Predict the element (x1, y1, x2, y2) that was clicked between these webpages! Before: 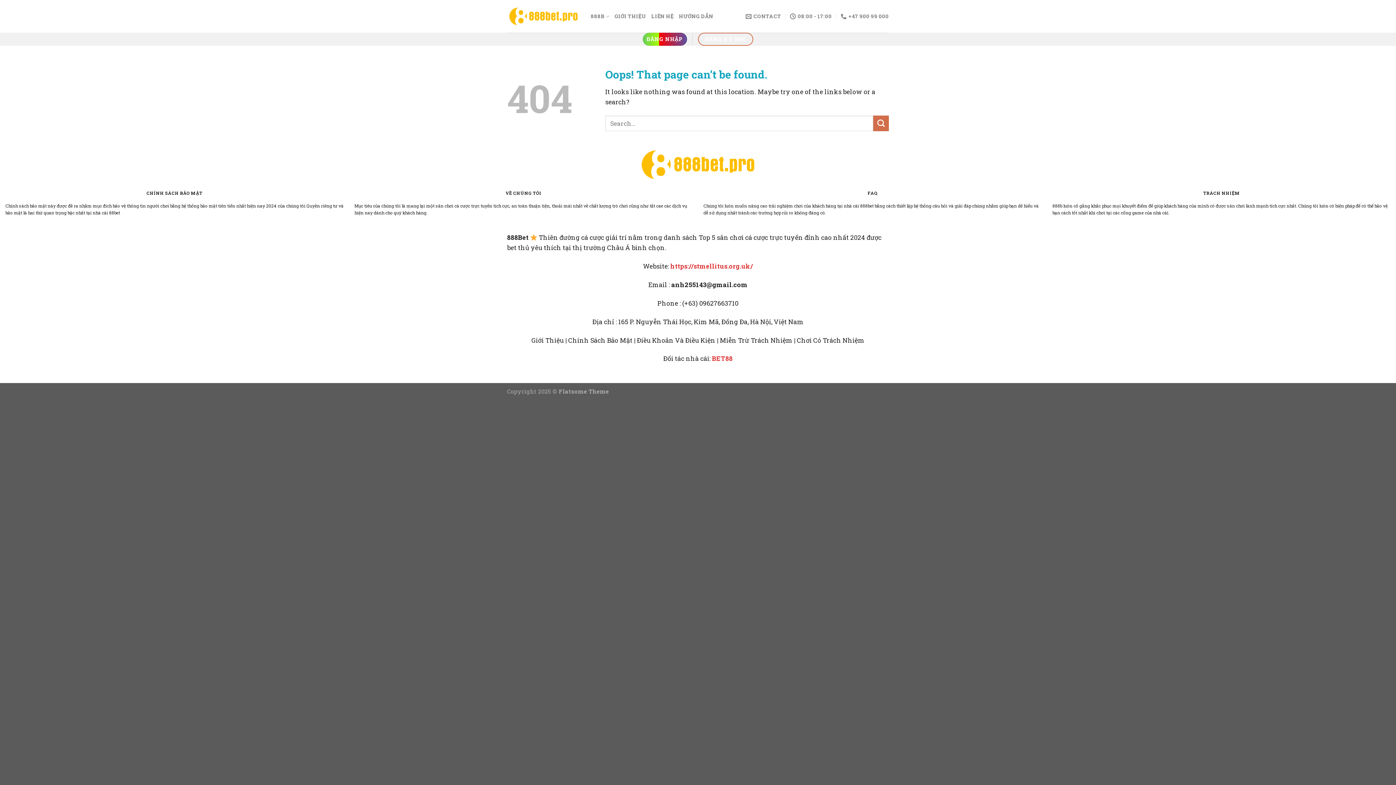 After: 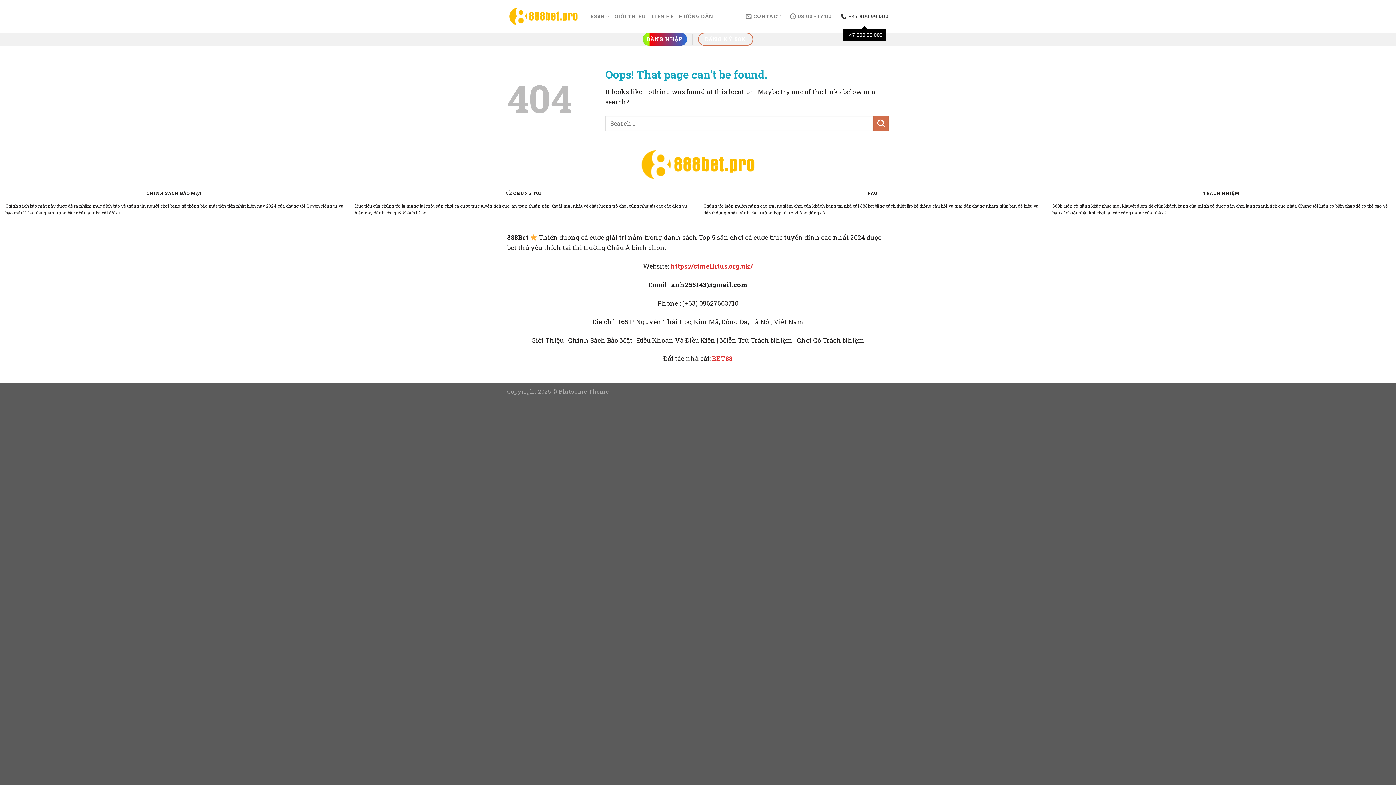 Action: label: +47 900 99 000 bbox: (841, 8, 889, 24)